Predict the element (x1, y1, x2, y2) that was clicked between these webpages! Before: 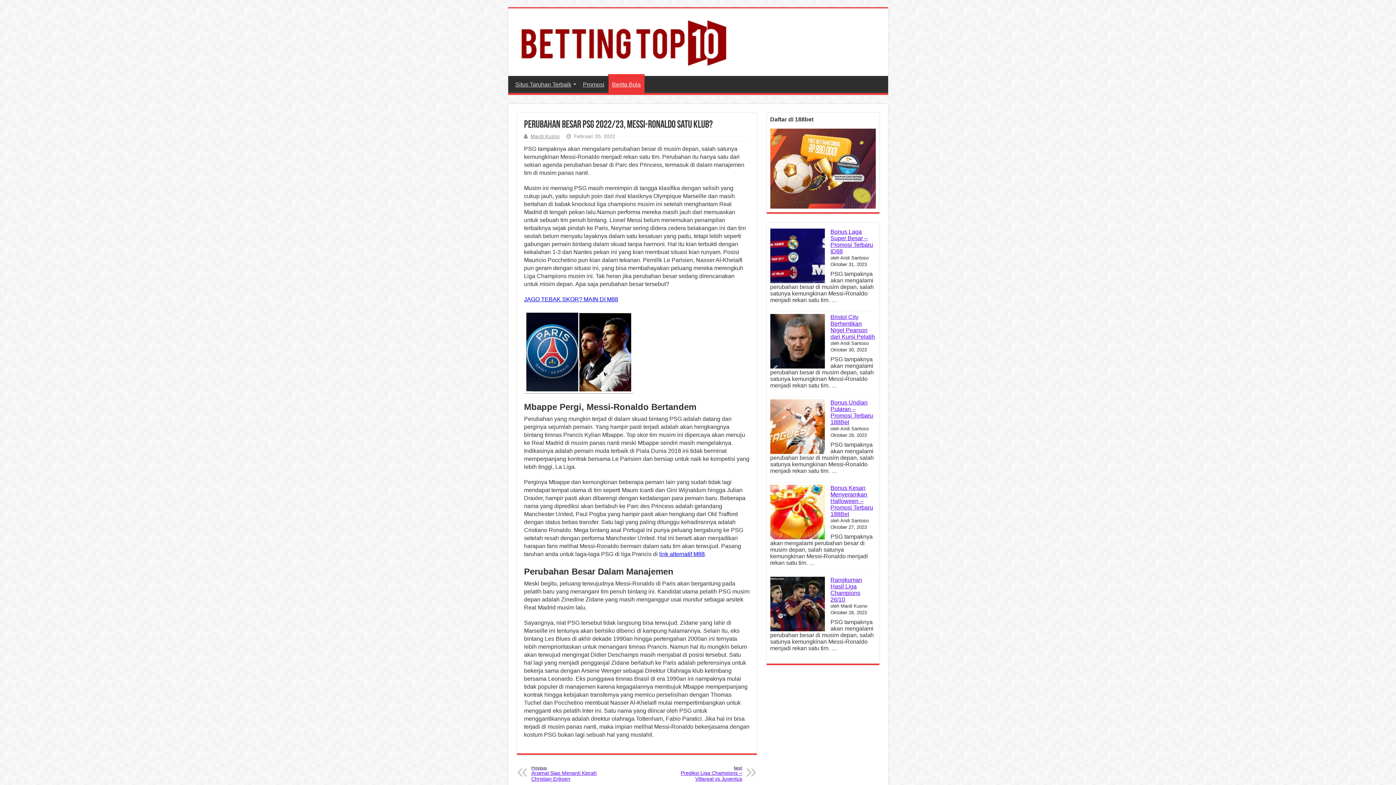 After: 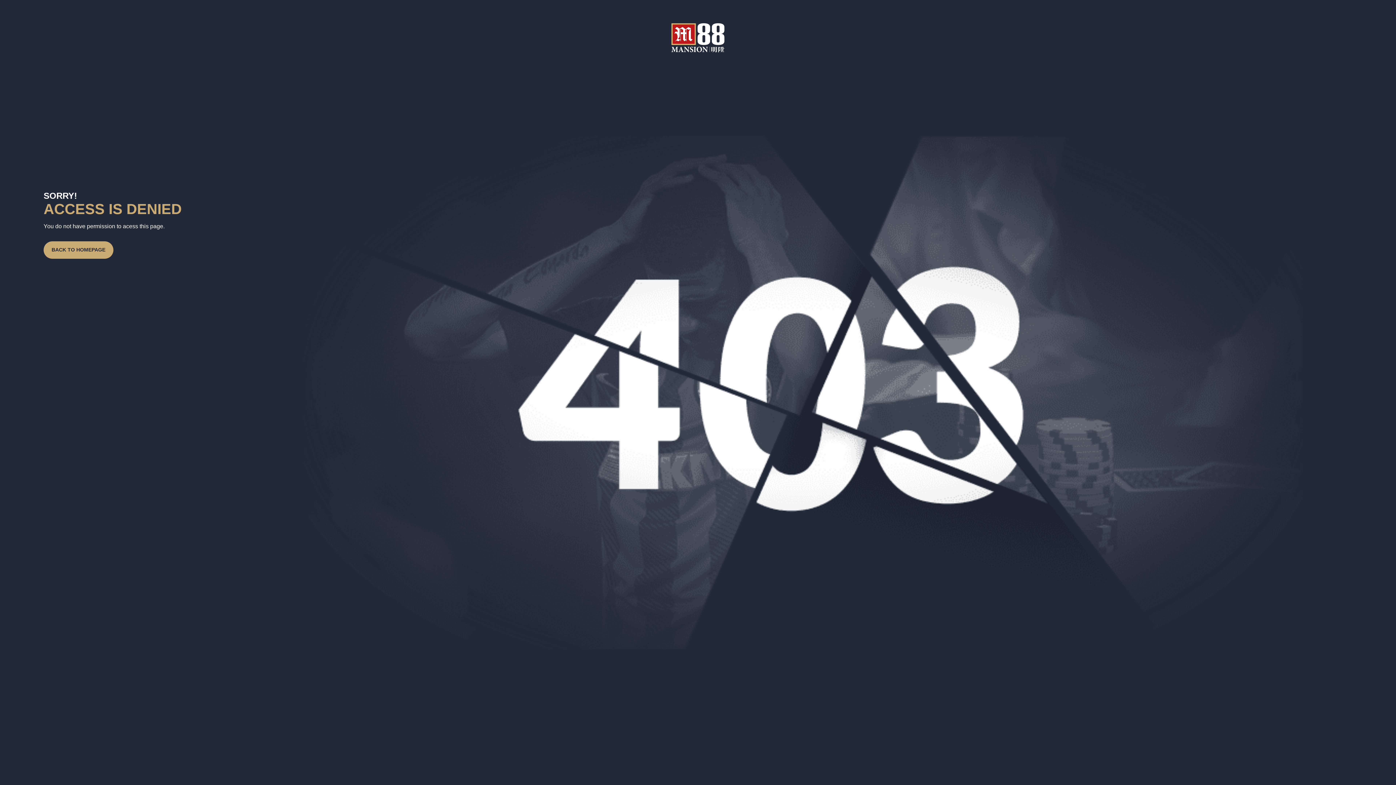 Action: label: JAGO TEBAK SKOR? MAIN DI M88 bbox: (524, 296, 618, 302)